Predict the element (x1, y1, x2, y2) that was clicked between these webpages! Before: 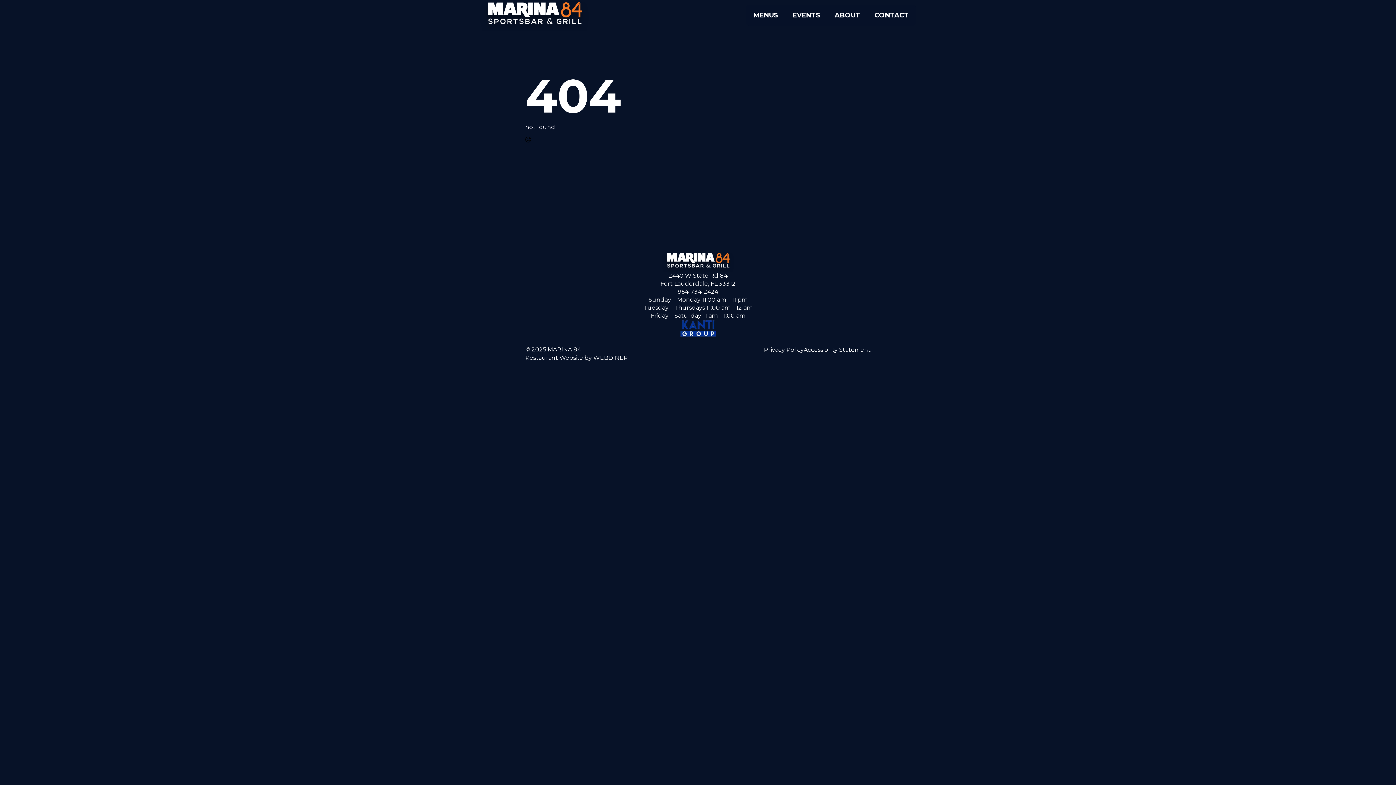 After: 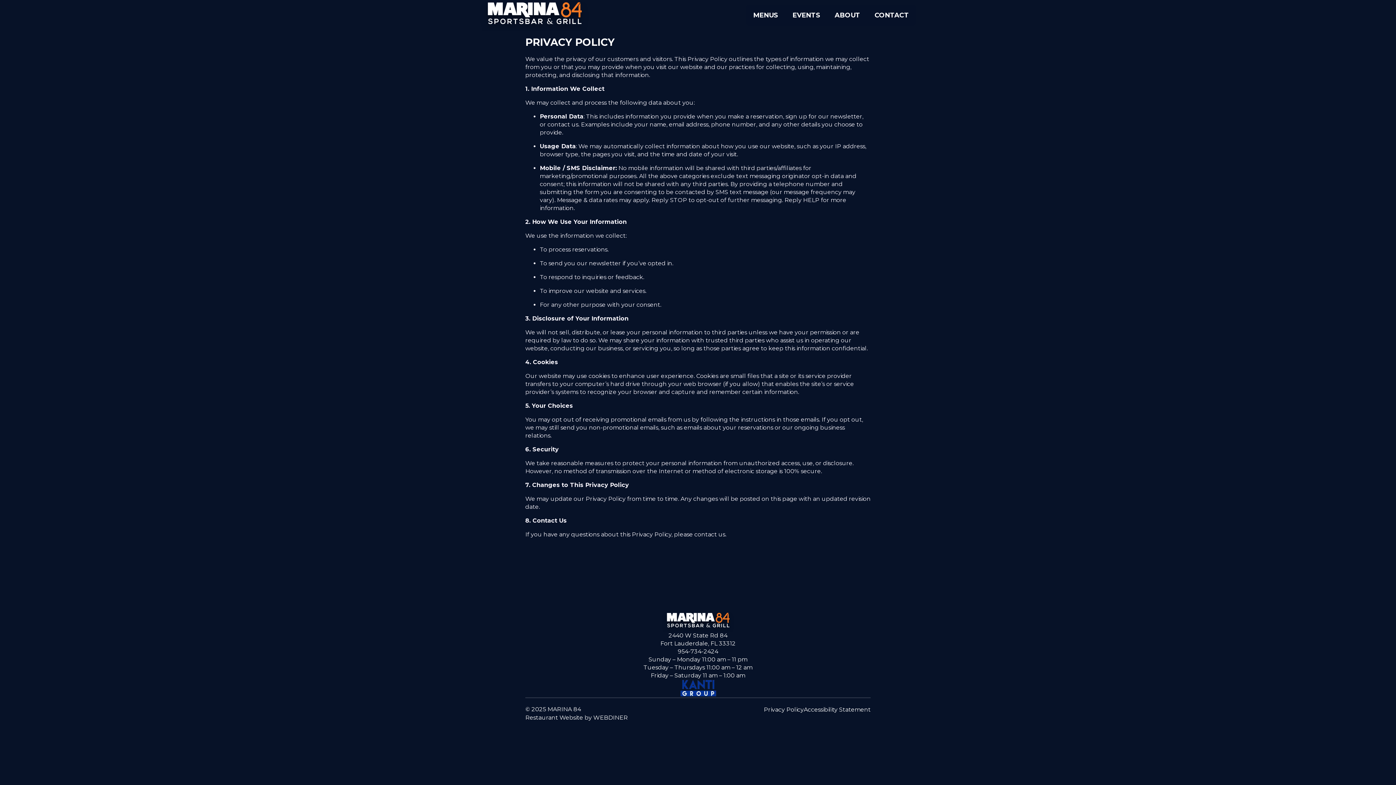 Action: label: Privacy Policy bbox: (764, 347, 804, 353)